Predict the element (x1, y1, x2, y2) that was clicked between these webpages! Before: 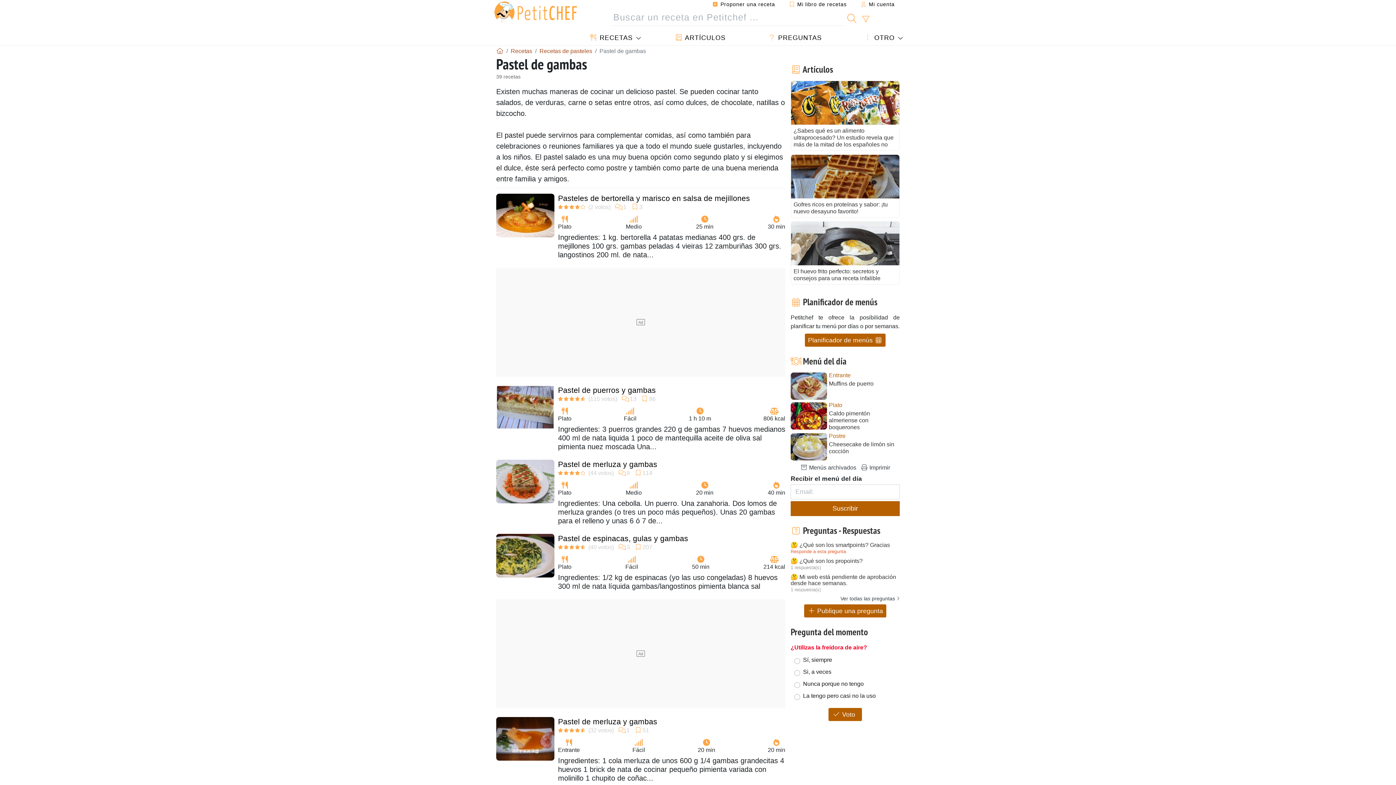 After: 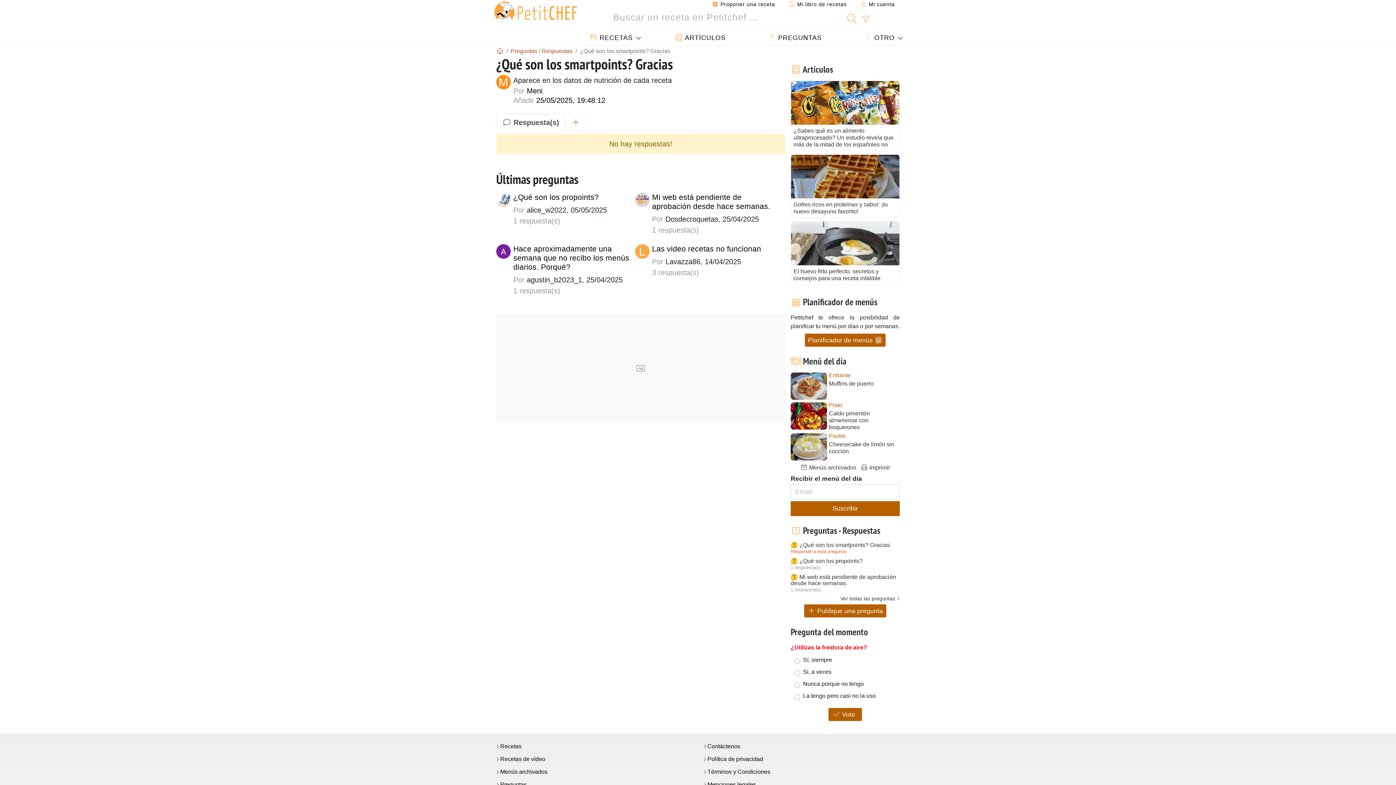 Action: label: Responde a esta pregunta bbox: (790, 548, 846, 554)